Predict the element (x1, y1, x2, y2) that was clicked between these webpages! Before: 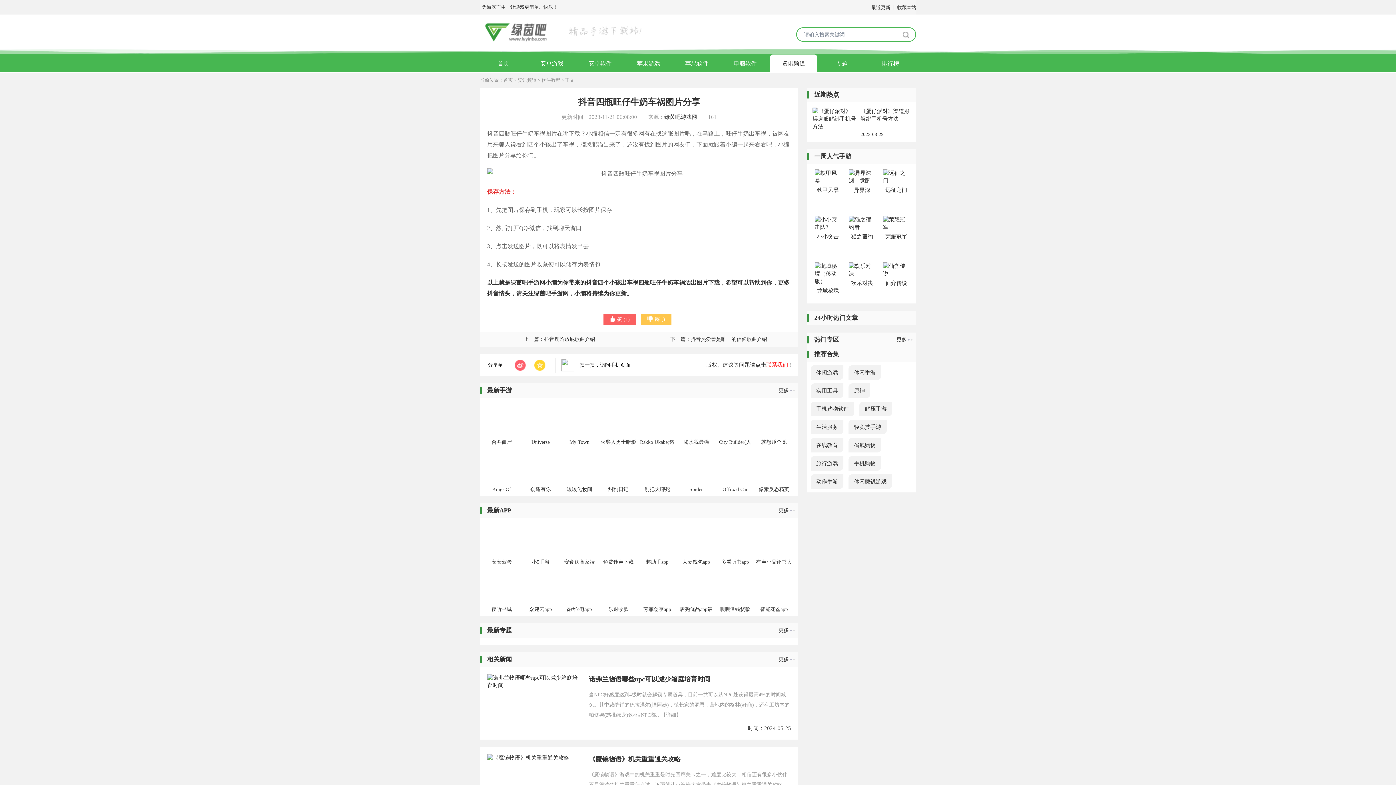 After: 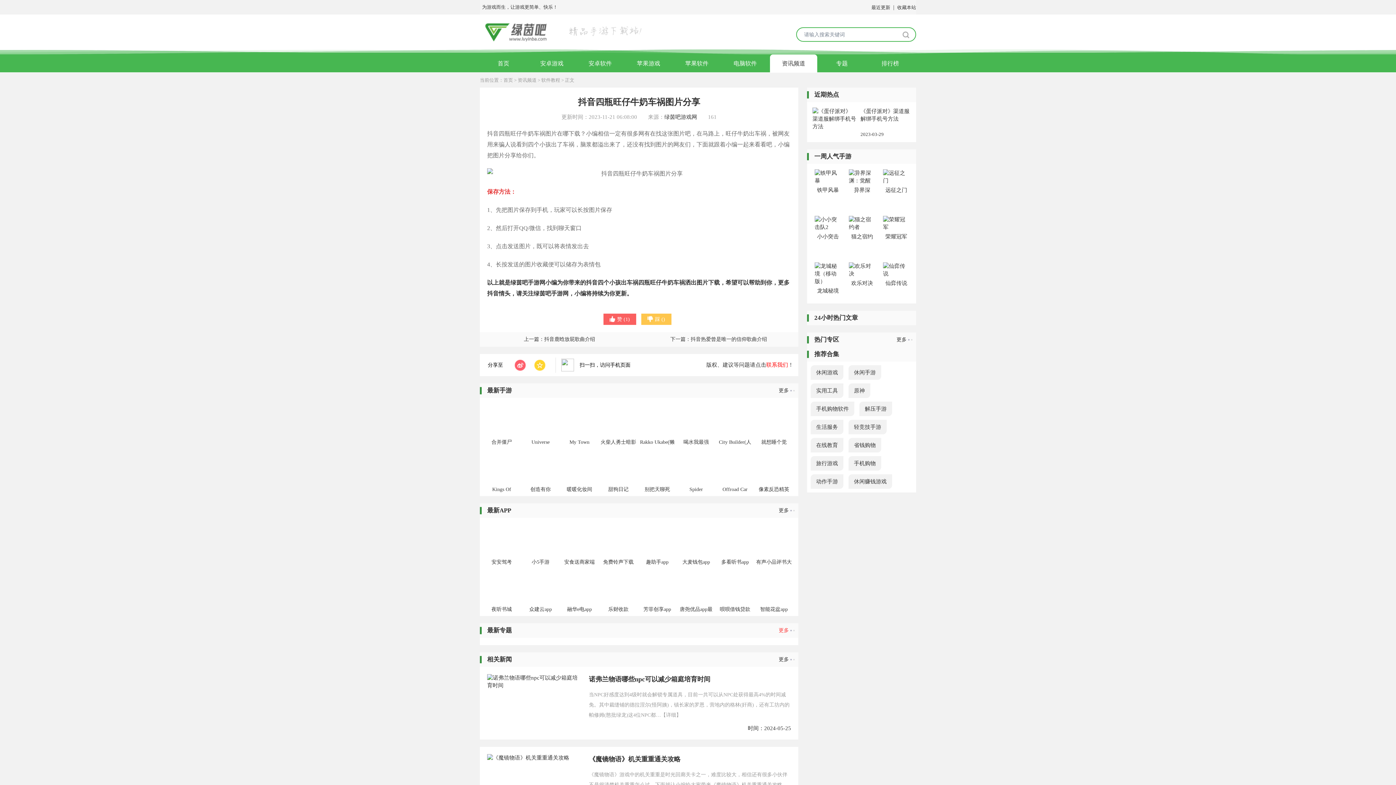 Action: bbox: (778, 623, 794, 638) label: 更多